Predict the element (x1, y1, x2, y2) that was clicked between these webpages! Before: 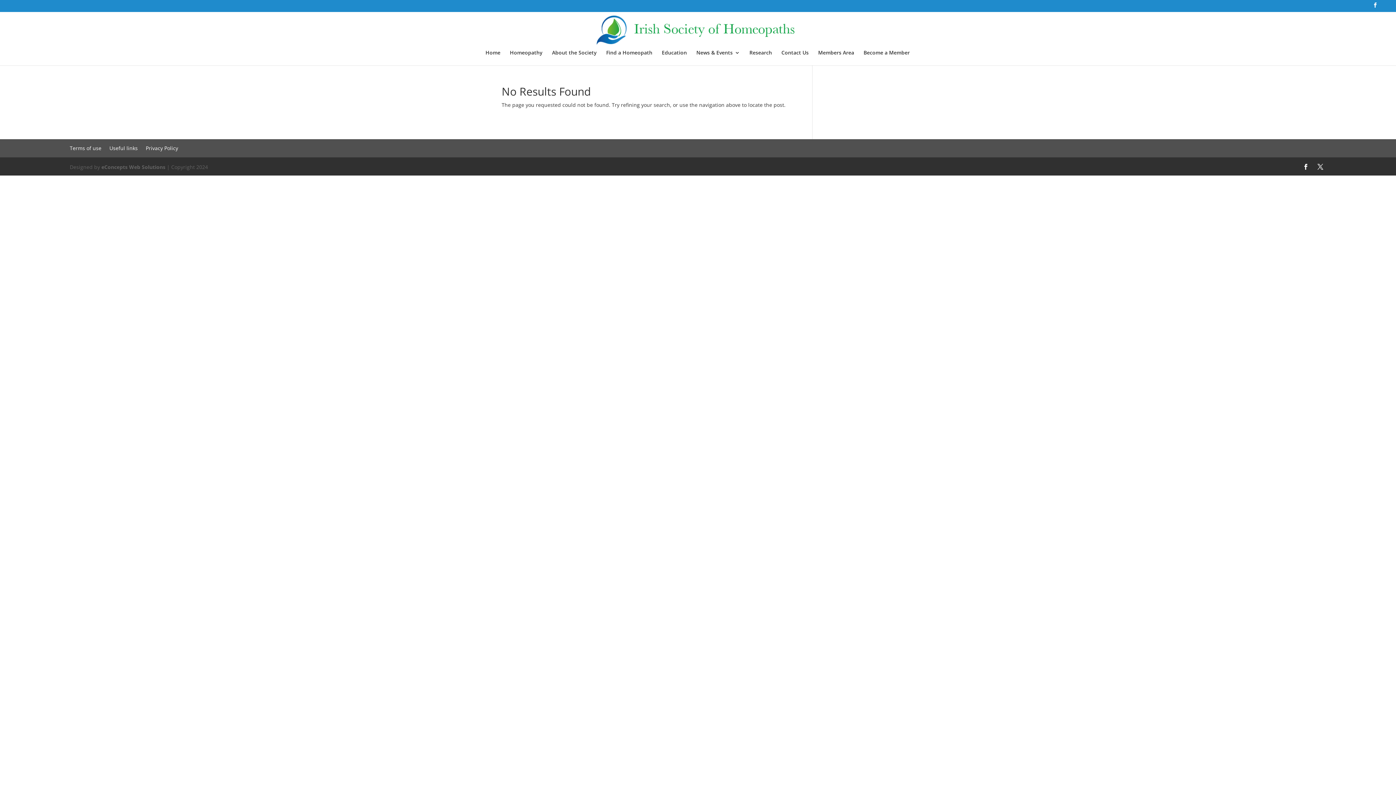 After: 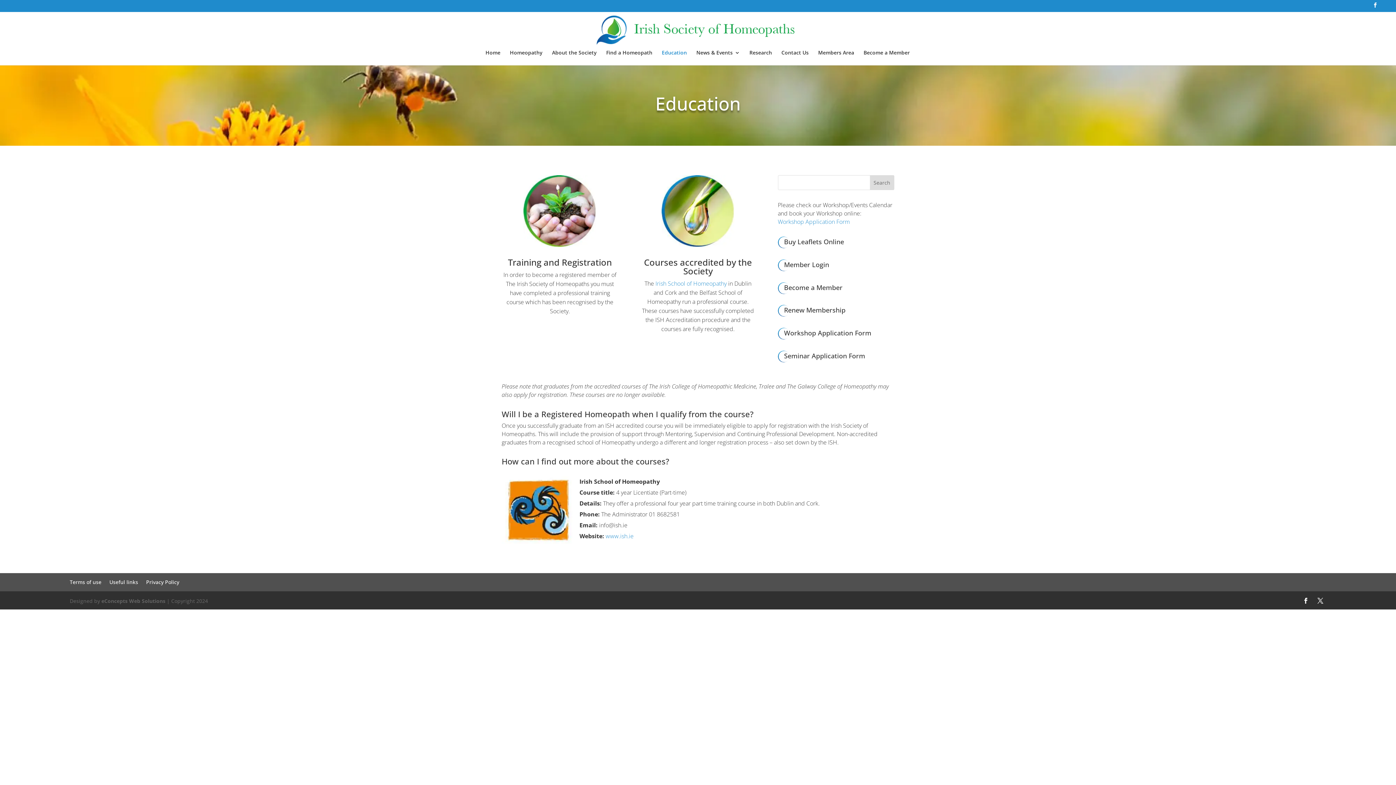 Action: bbox: (662, 50, 687, 65) label: Education